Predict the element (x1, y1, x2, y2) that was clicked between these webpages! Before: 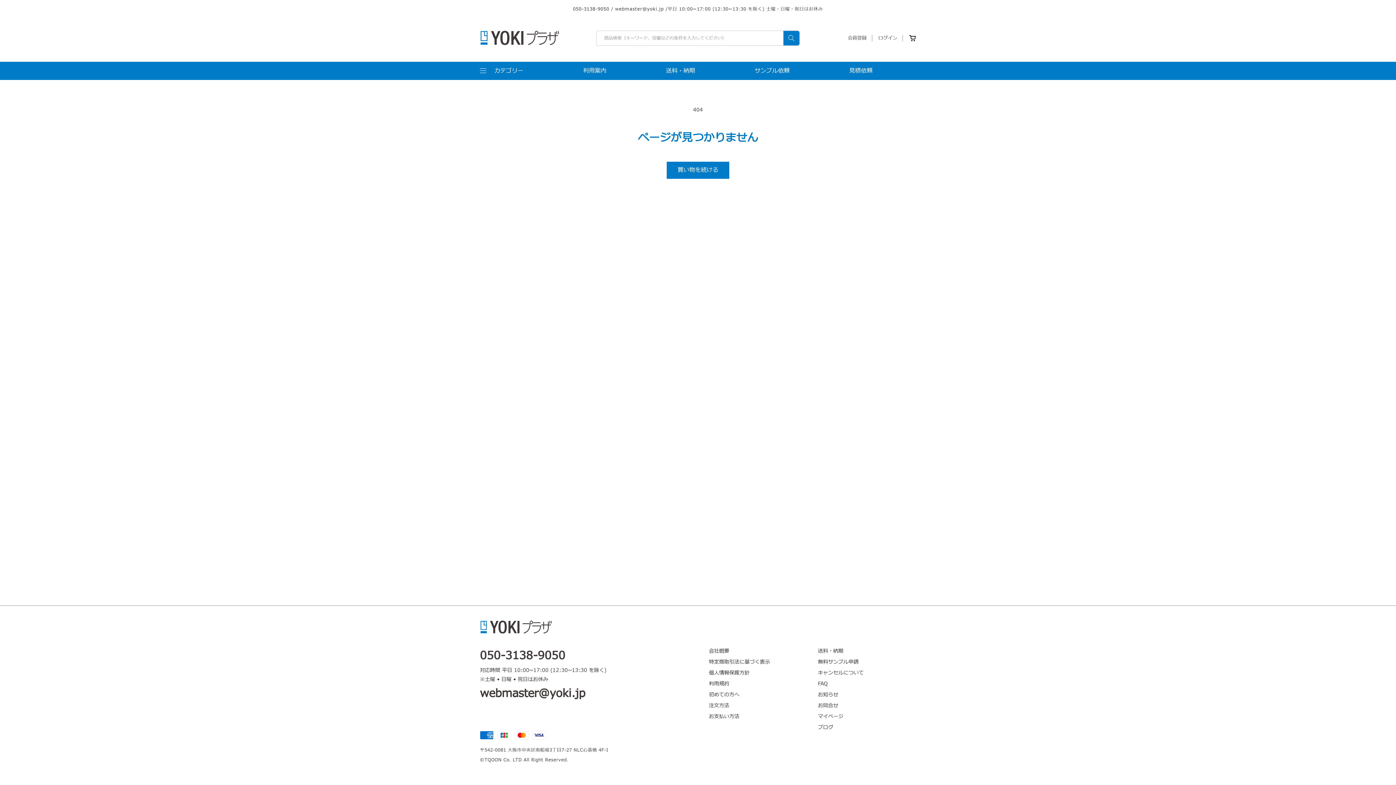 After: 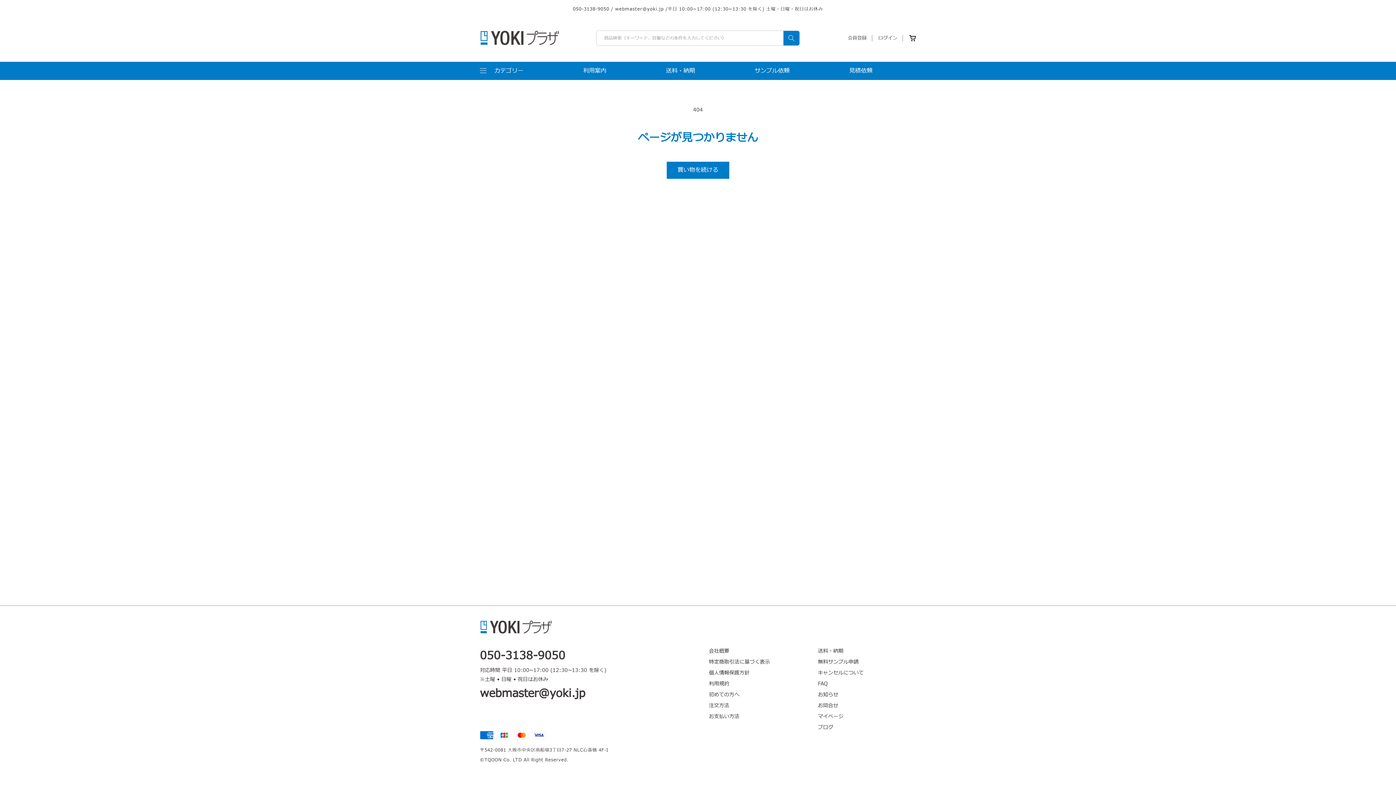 Action: bbox: (754, 61, 789, 80) label: サンプル依頼